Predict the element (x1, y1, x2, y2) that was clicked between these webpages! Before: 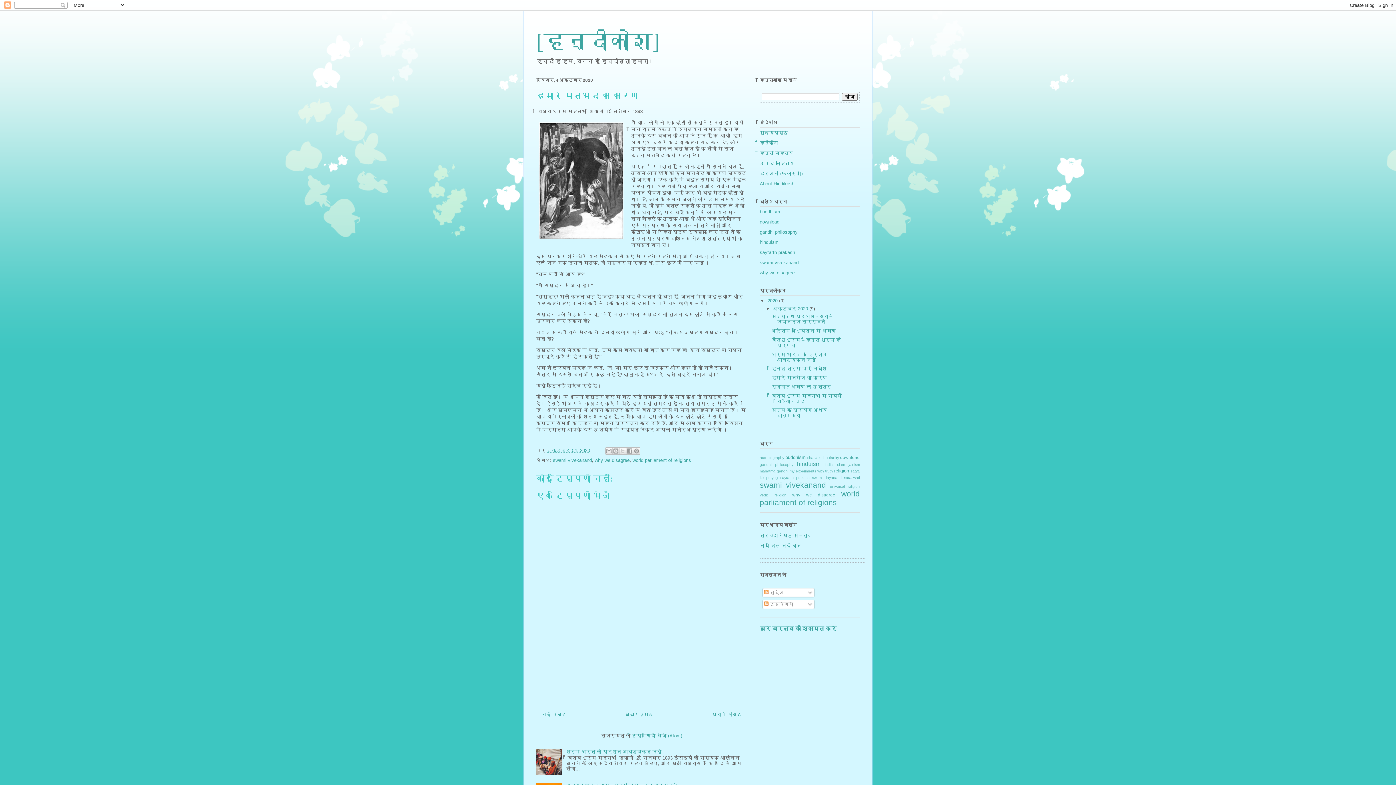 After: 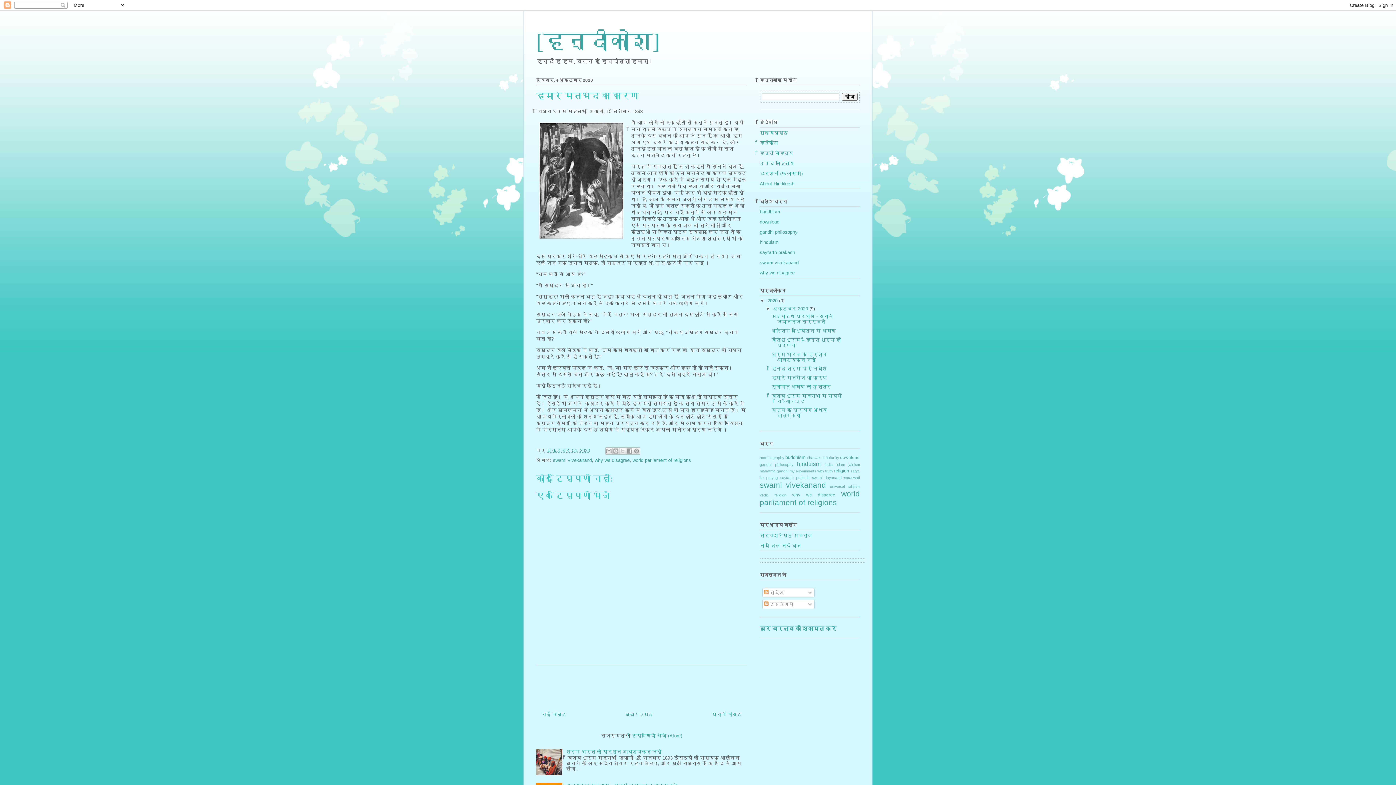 Action: bbox: (547, 447, 590, 453) label: अक्टूबर 04, 2020